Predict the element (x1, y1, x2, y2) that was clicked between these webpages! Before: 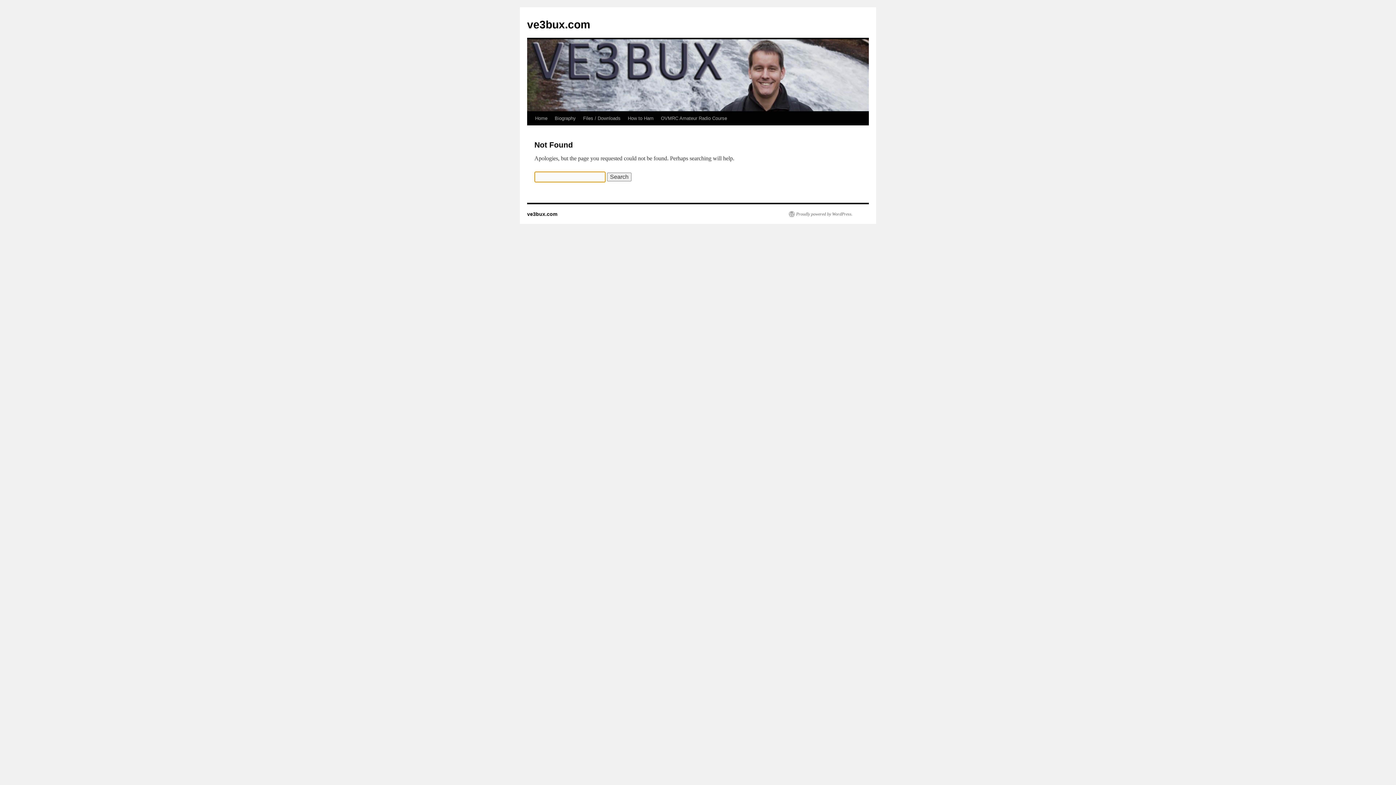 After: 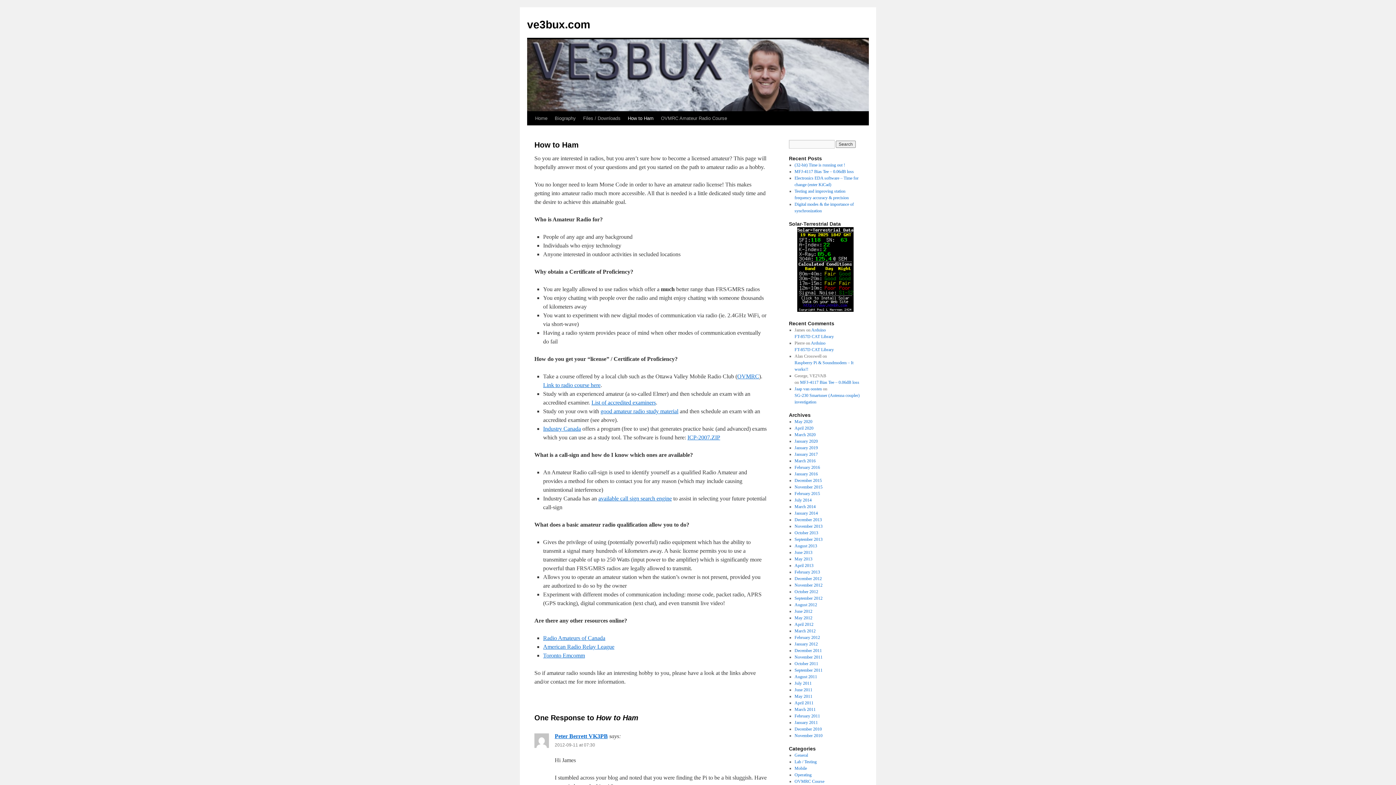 Action: bbox: (624, 111, 657, 125) label: How to Ham